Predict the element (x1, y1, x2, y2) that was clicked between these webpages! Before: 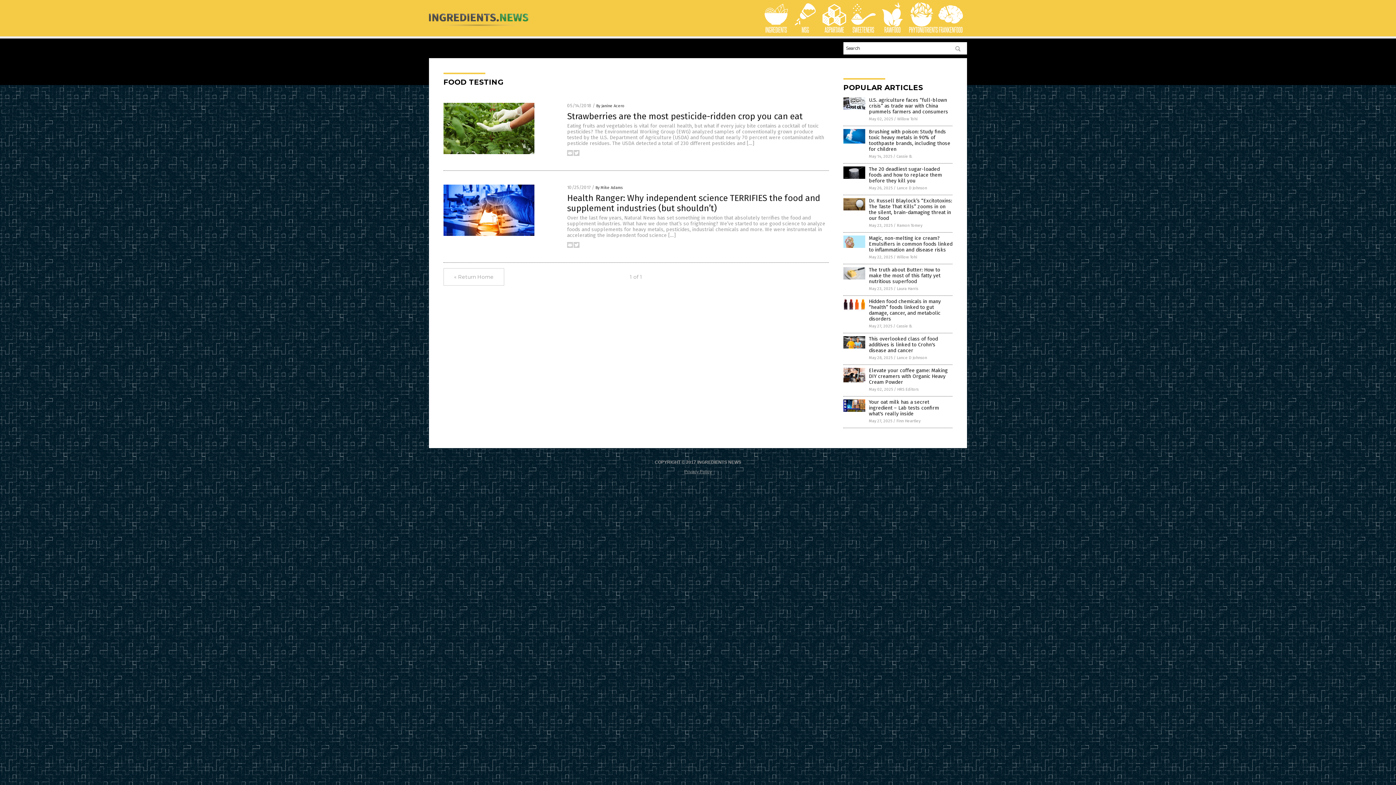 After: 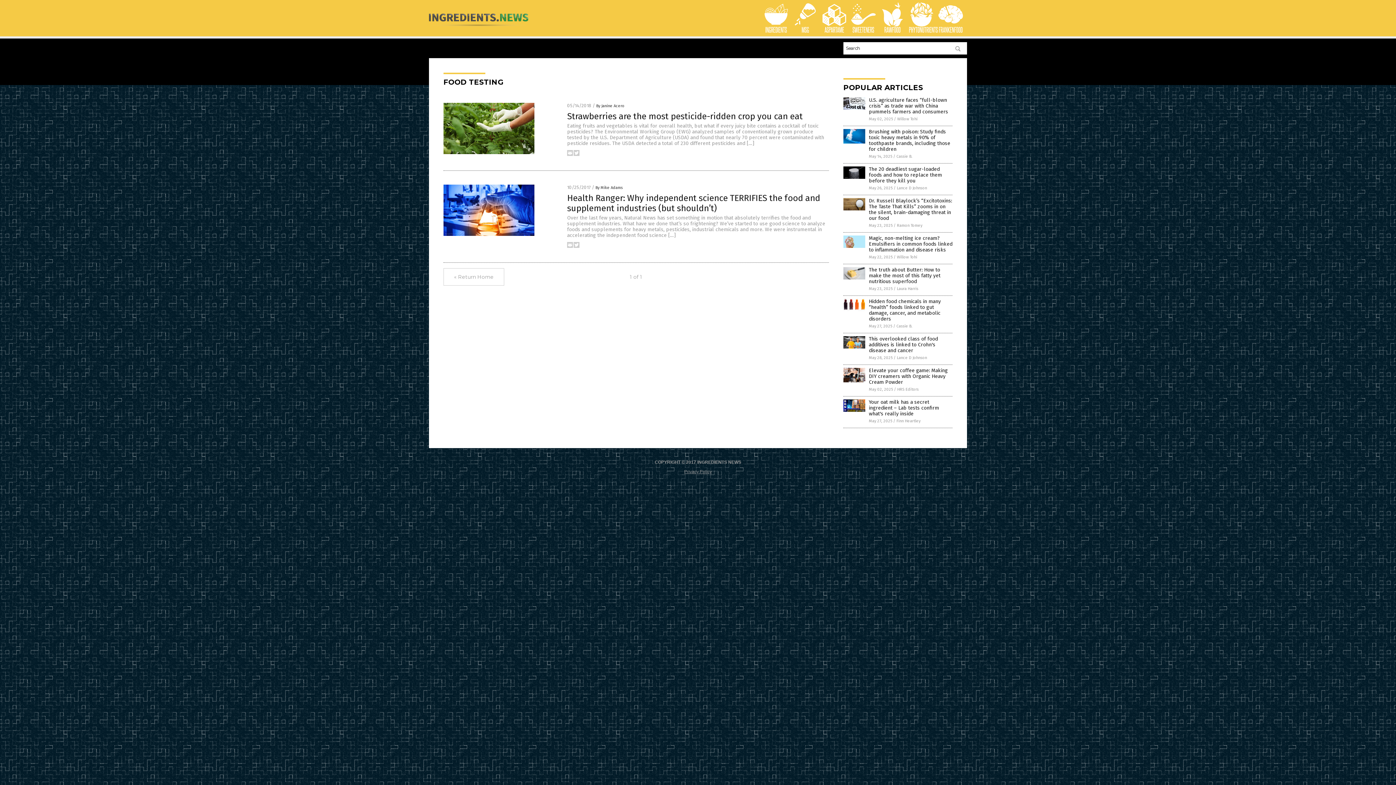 Action: bbox: (850, 22, 876, 27)